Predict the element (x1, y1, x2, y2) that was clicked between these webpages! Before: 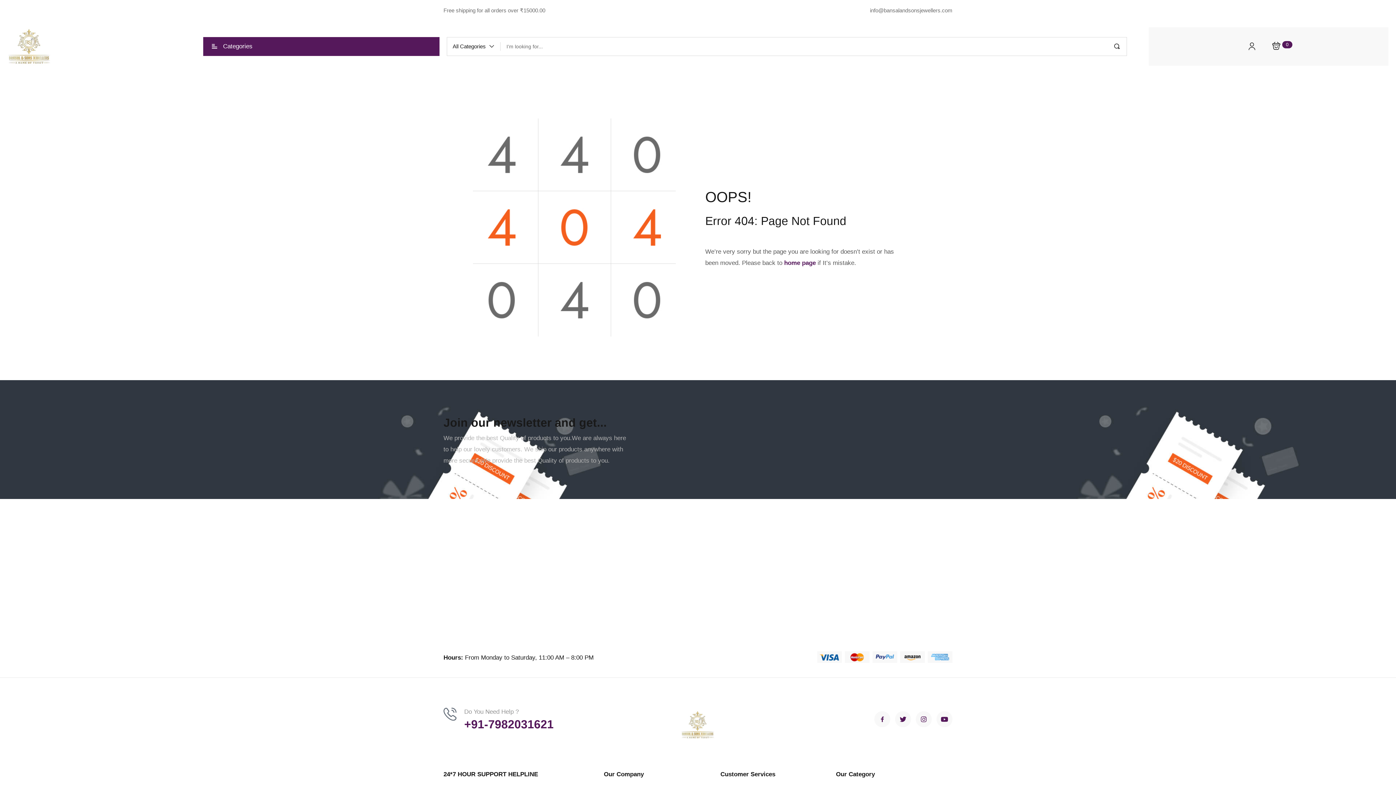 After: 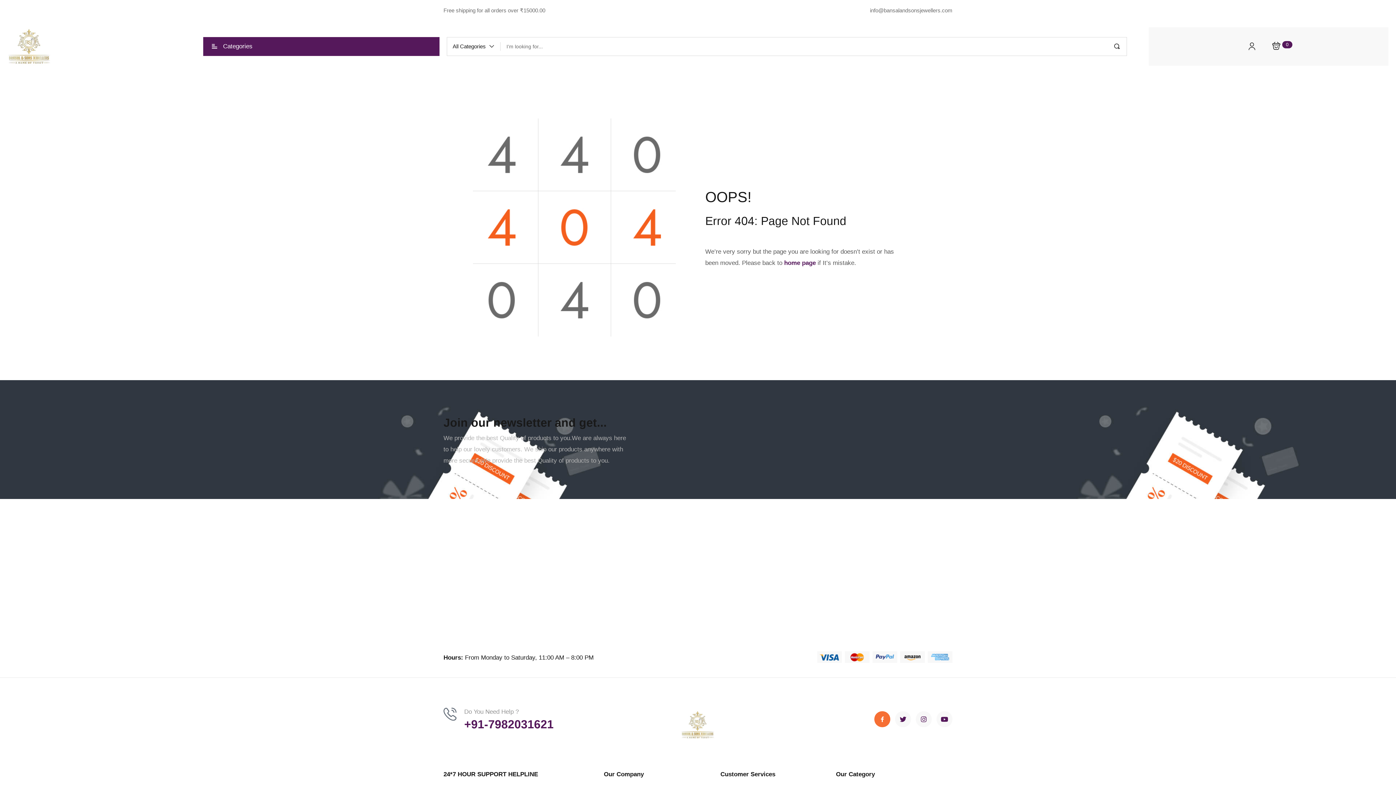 Action: label: Zmdi-facebook bbox: (874, 711, 890, 727)